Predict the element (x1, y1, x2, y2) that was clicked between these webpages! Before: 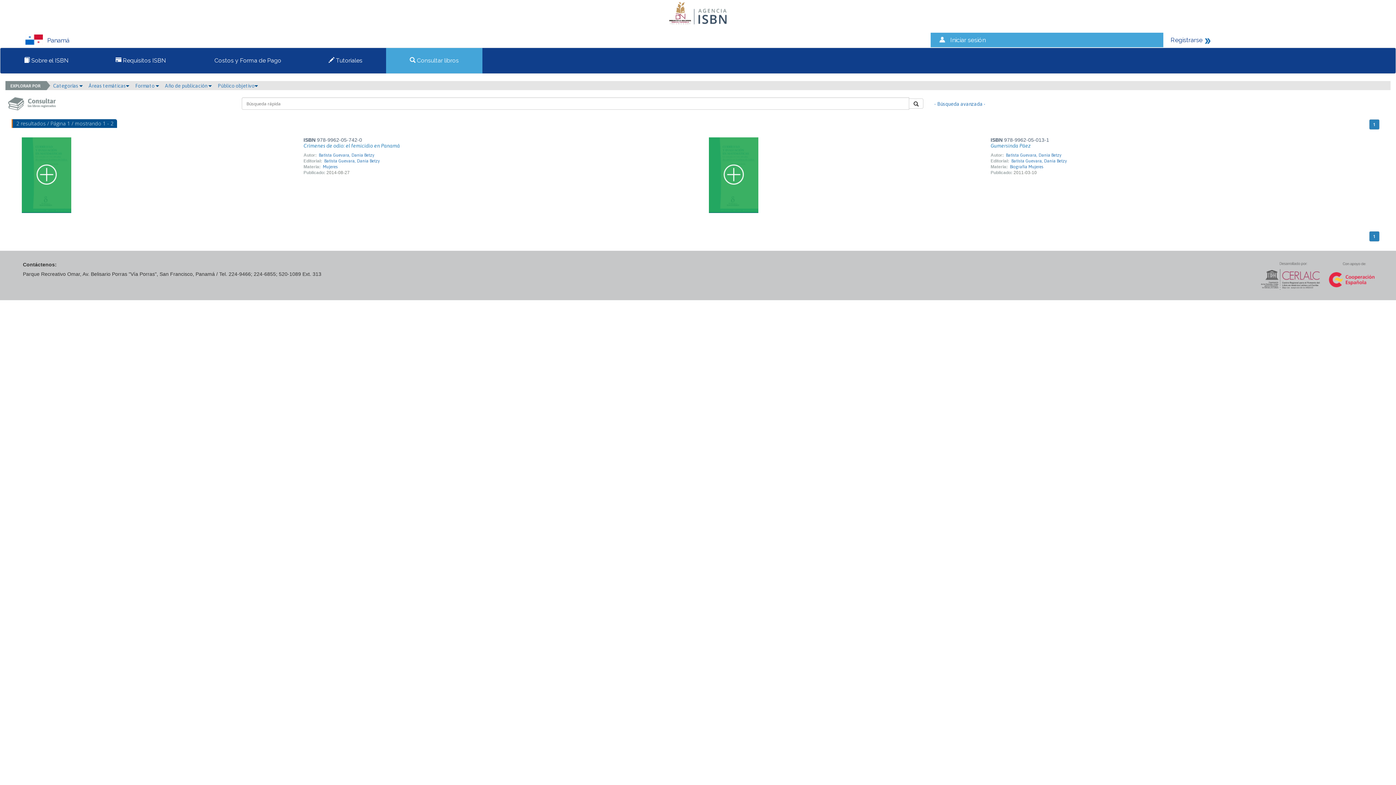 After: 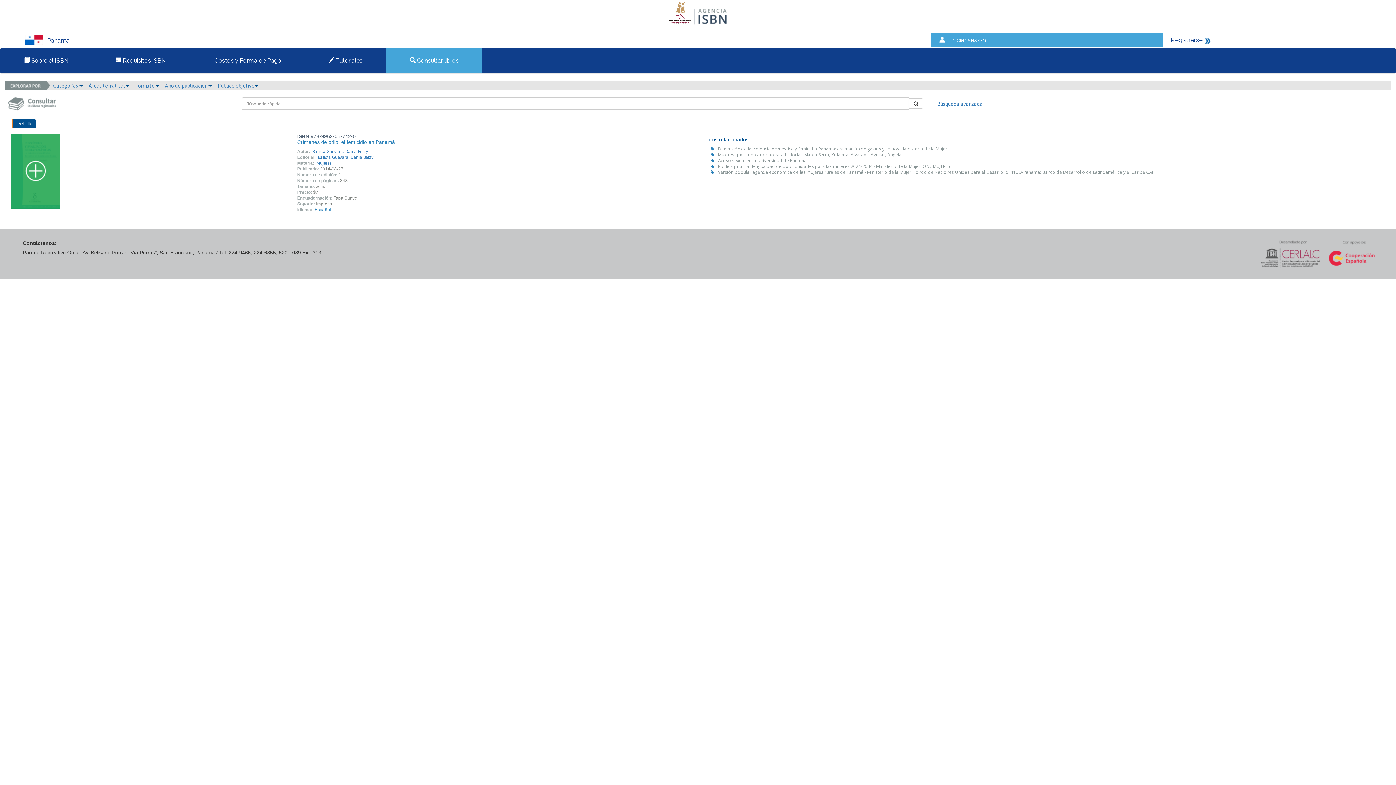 Action: label: Batista Guevara, Dania Betzy bbox: (317, 152, 374, 157)